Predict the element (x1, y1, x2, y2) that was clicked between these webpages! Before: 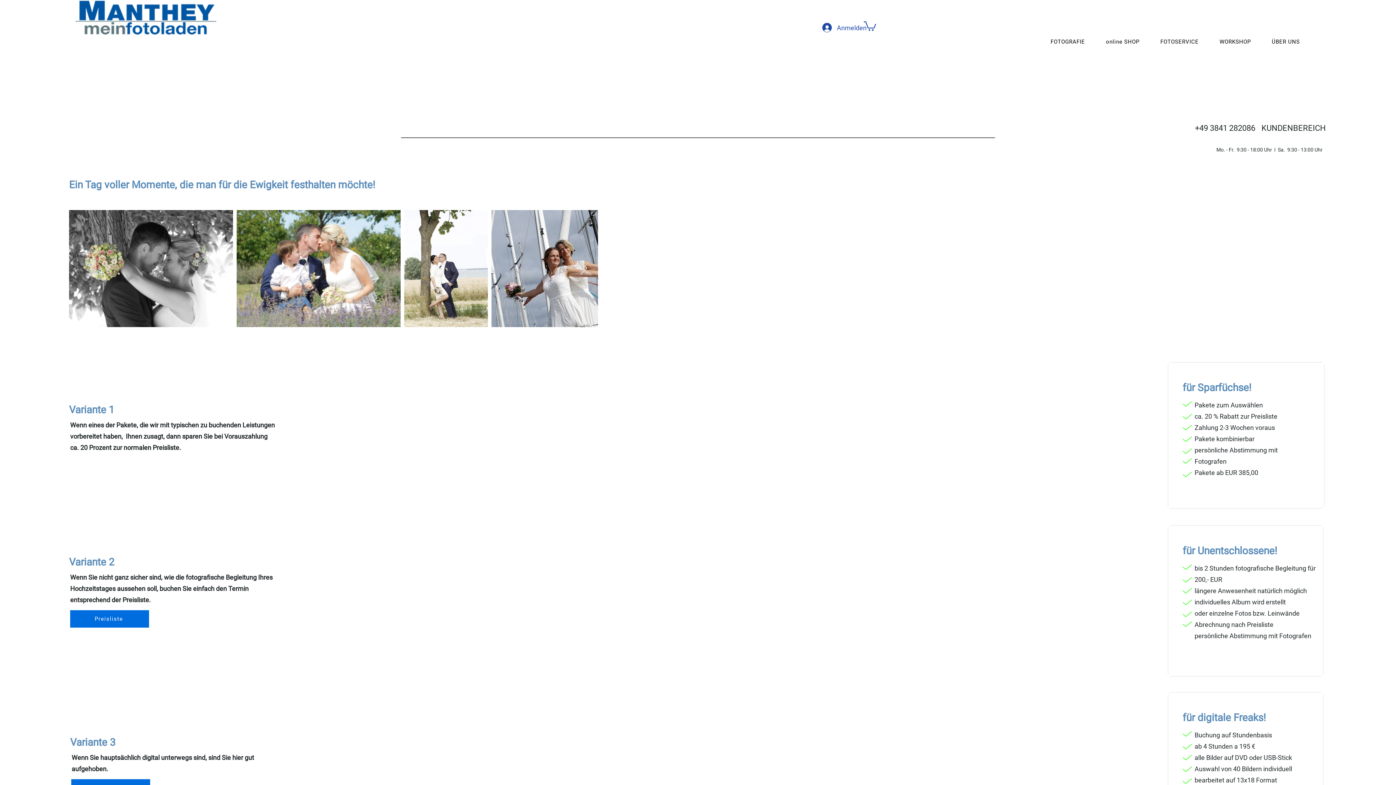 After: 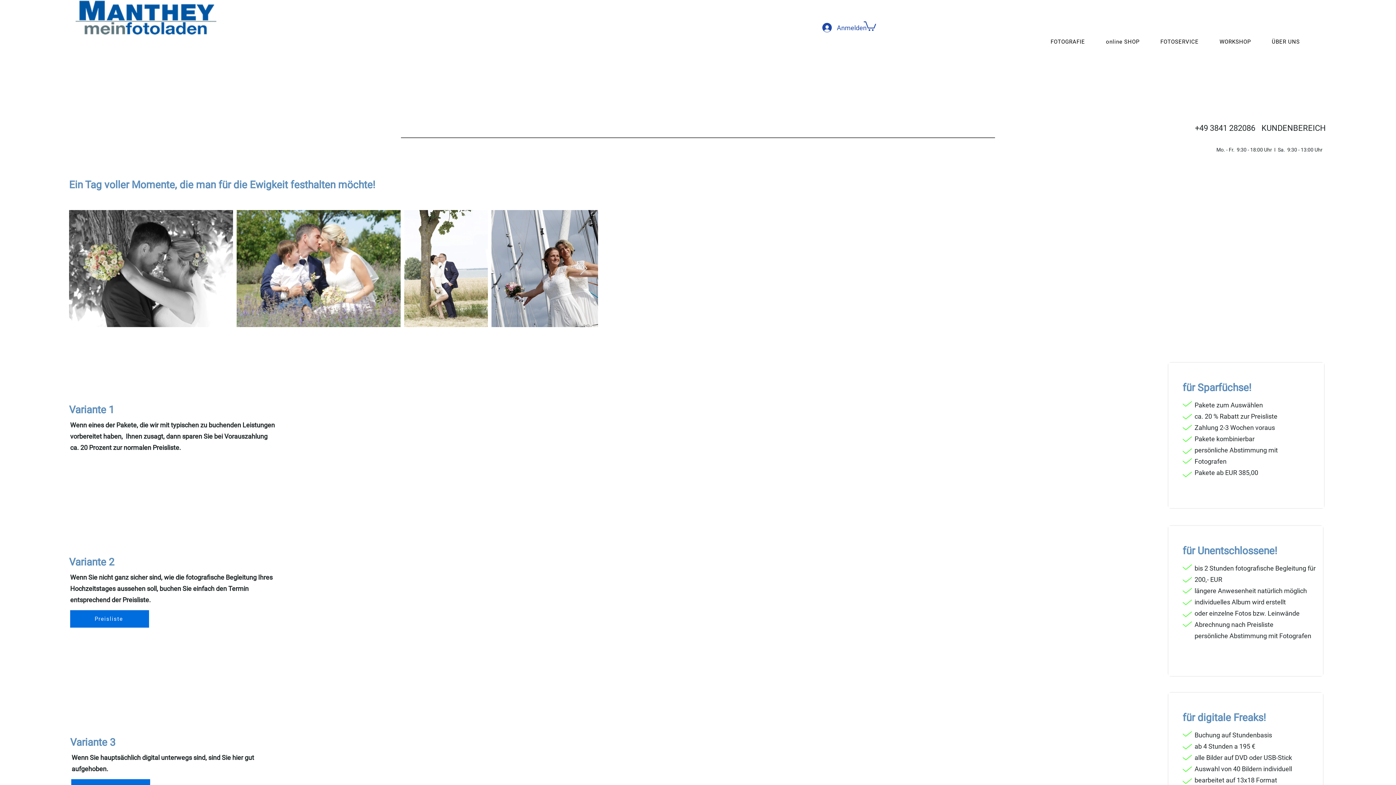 Action: label: FOTOSERVICE bbox: (1157, 34, 1213, 48)